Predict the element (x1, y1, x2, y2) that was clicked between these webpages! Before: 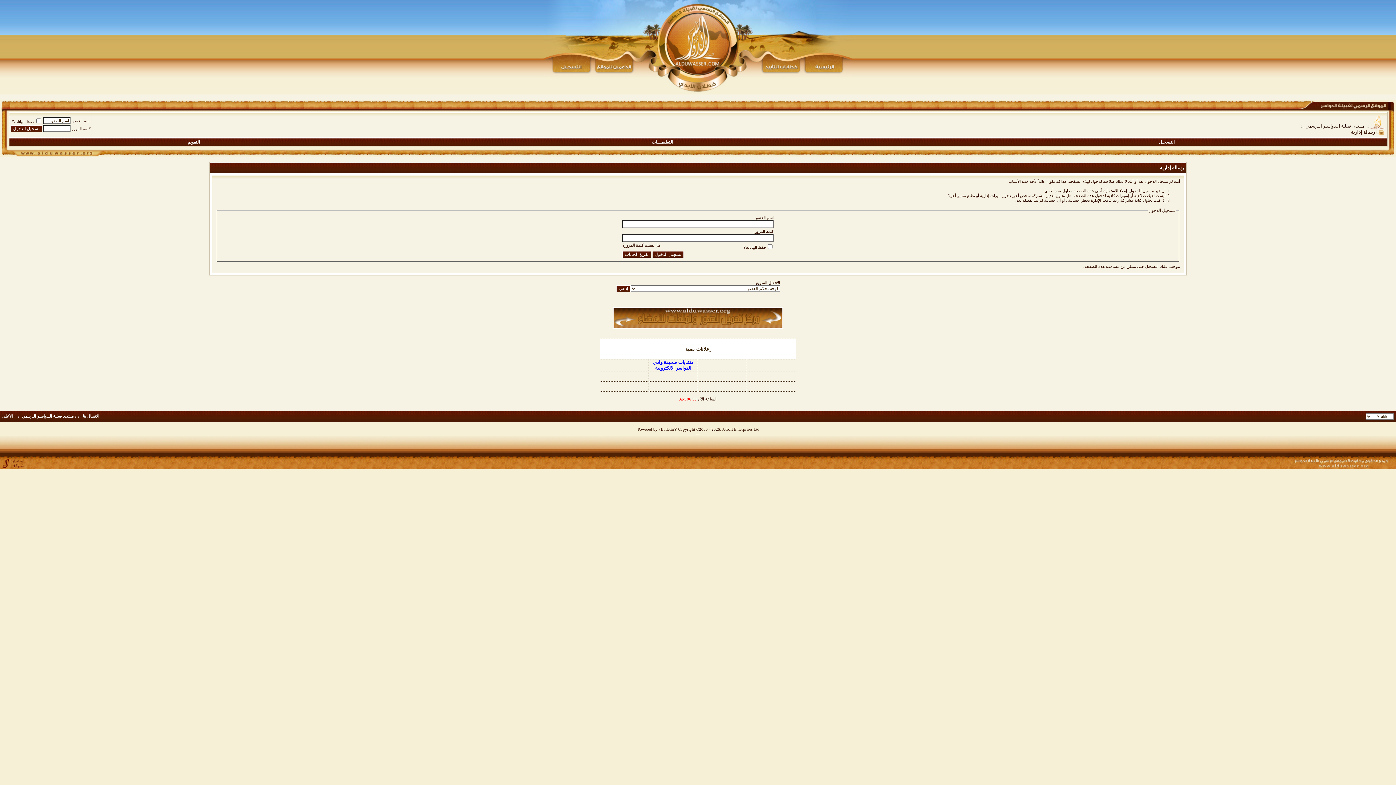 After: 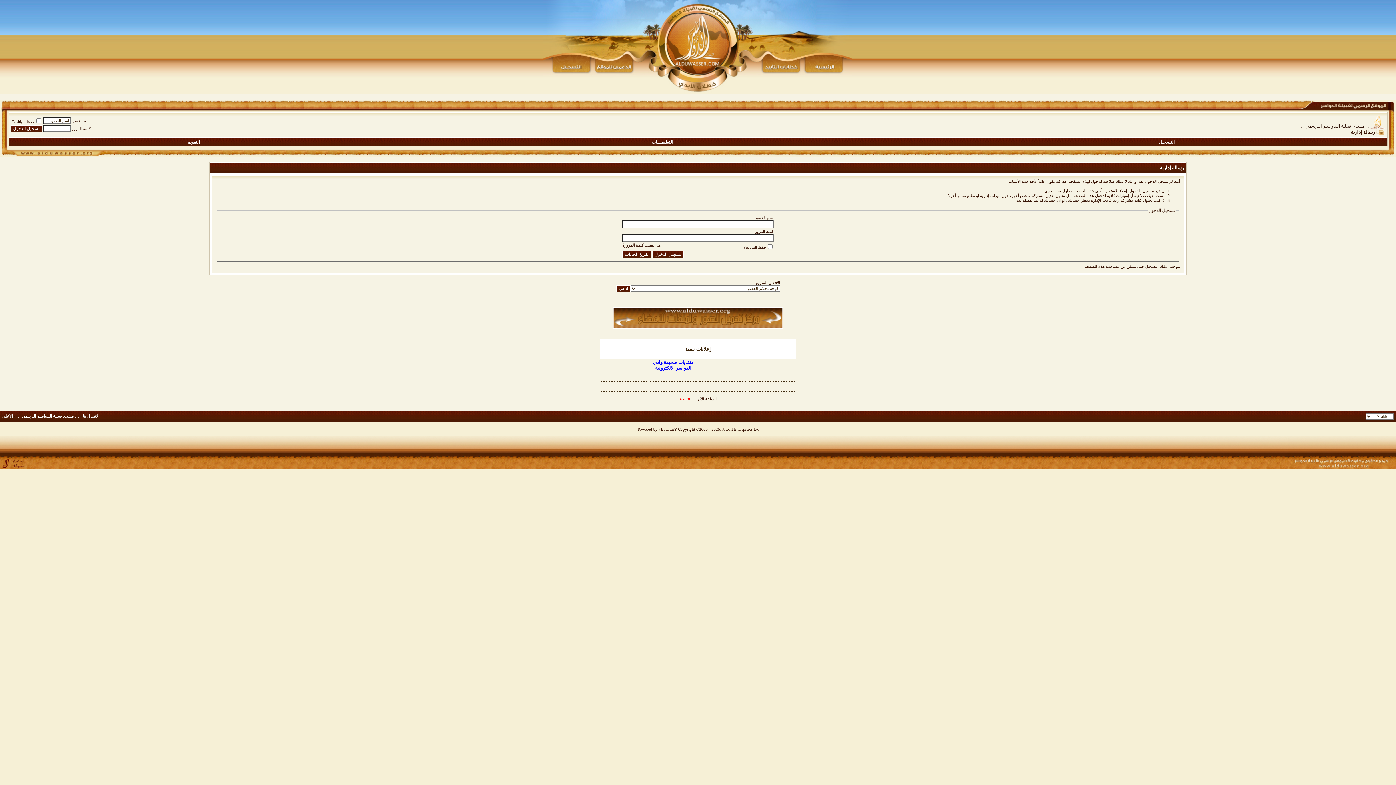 Action: bbox: (736, 401, 736, 406)